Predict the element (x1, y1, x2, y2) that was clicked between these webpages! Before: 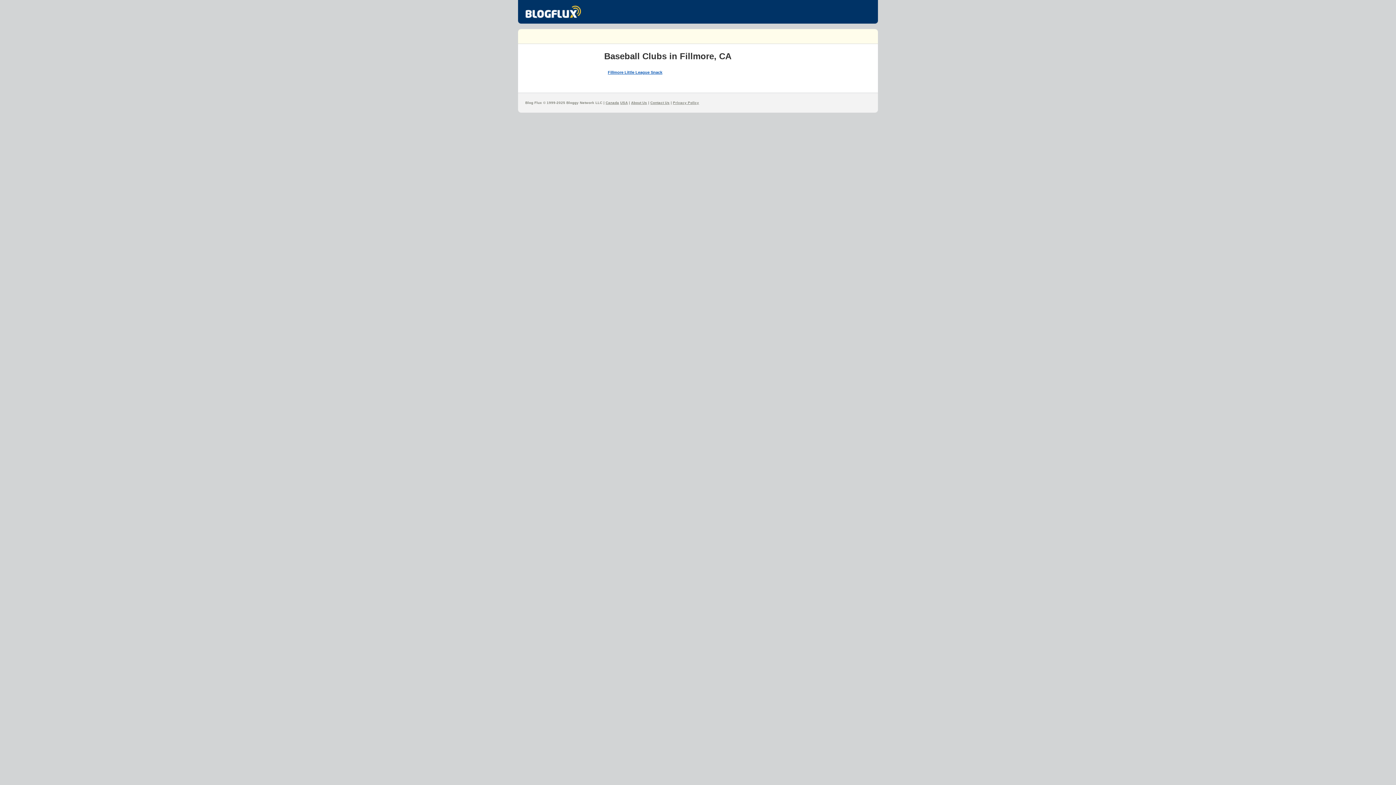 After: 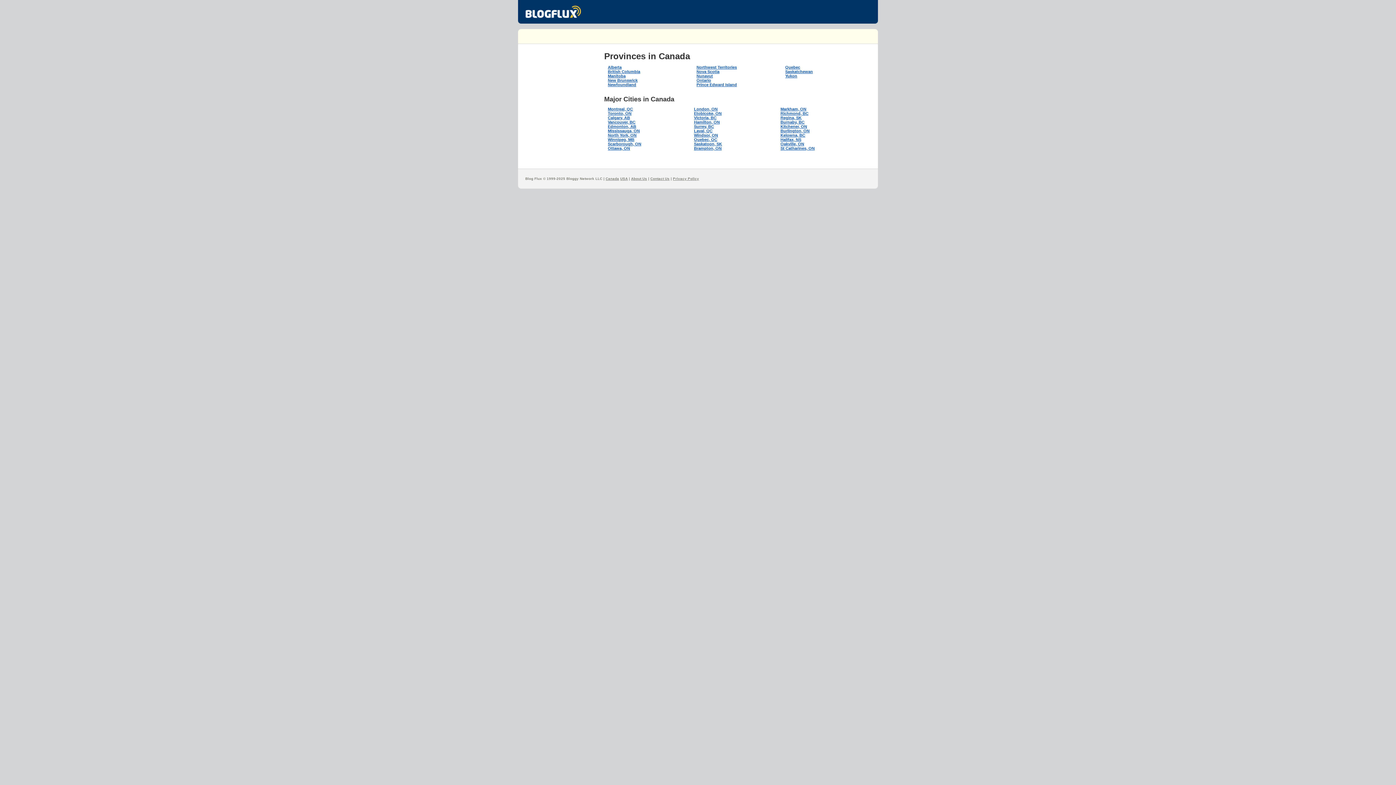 Action: label: Canada bbox: (605, 100, 619, 104)